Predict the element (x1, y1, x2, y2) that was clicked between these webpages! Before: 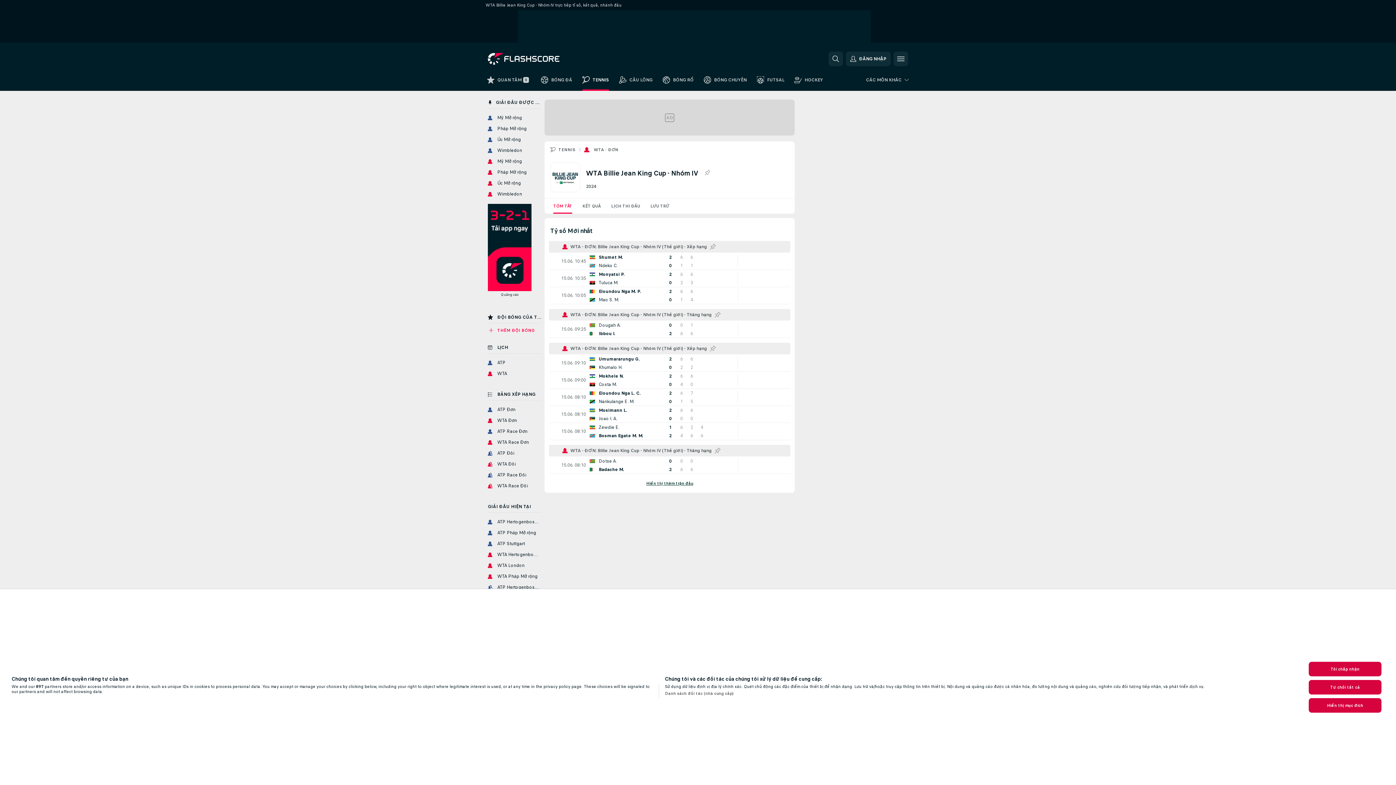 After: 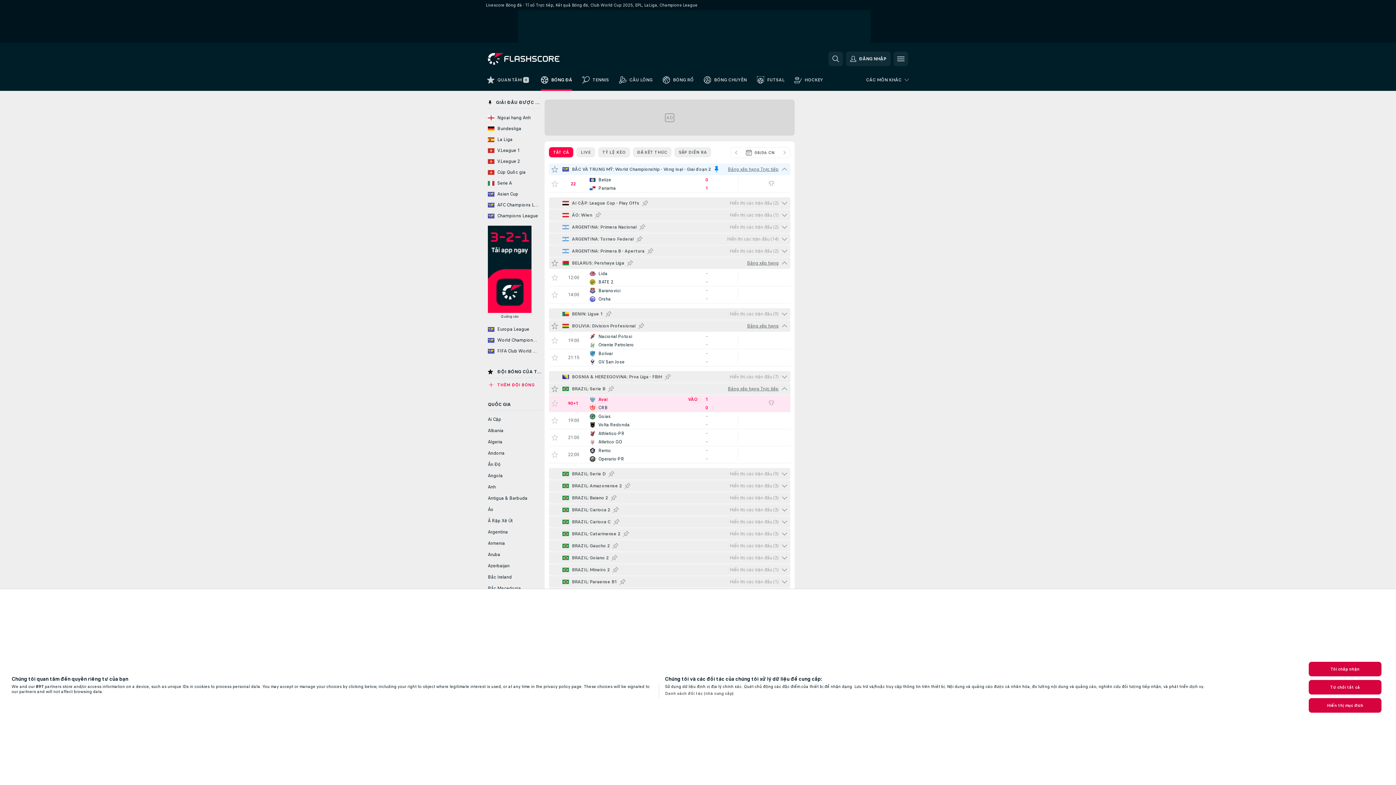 Action: bbox: (488, 53, 588, 64)